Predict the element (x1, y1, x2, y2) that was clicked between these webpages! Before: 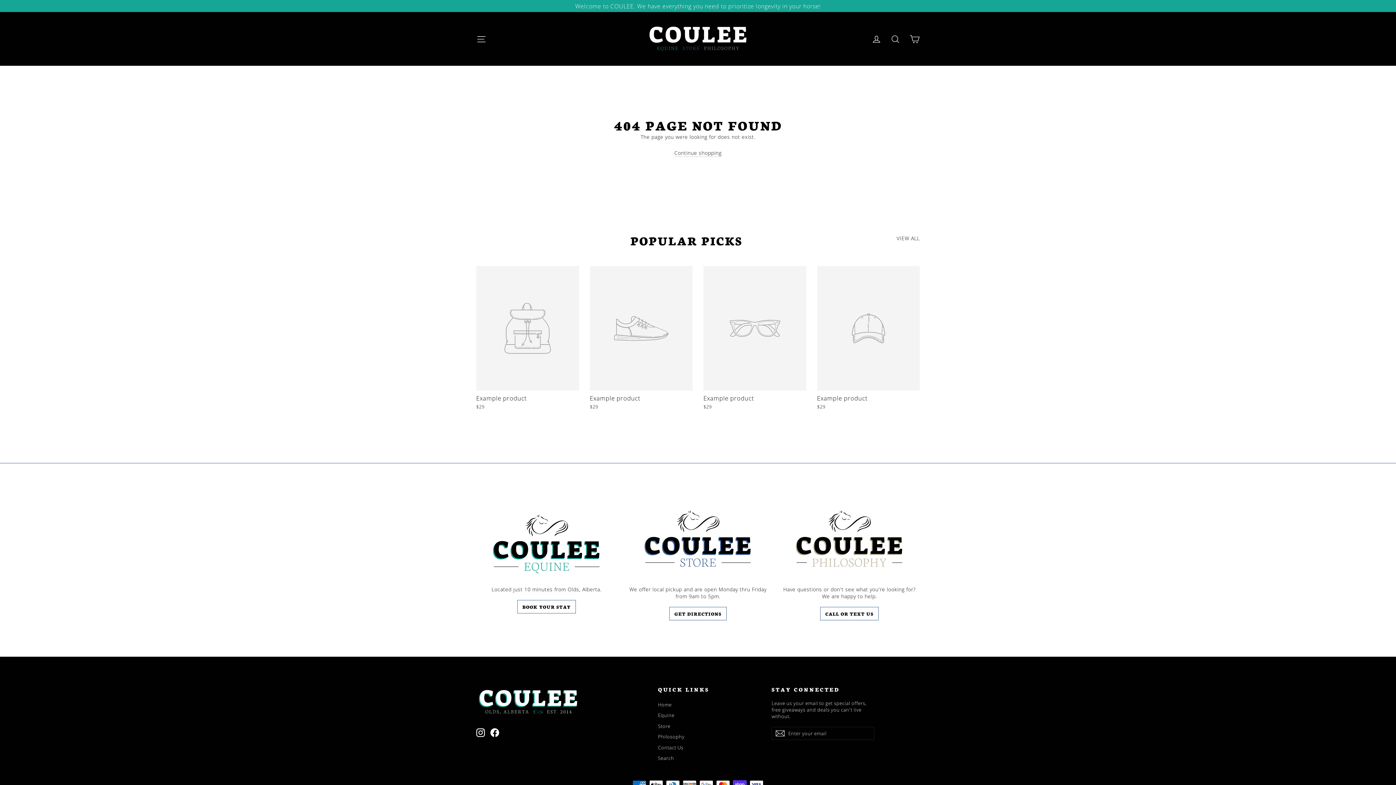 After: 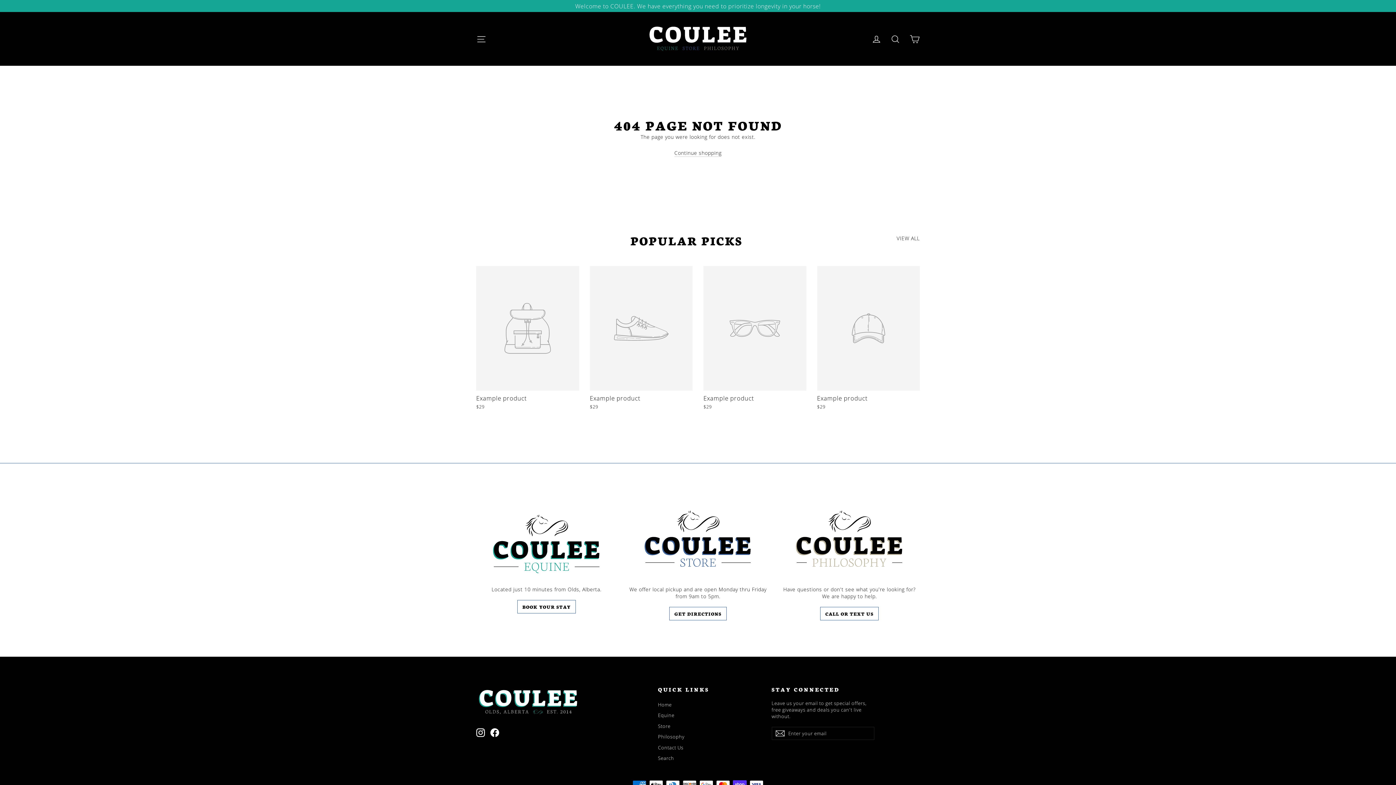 Action: label: Example product
$29 bbox: (476, 266, 579, 412)